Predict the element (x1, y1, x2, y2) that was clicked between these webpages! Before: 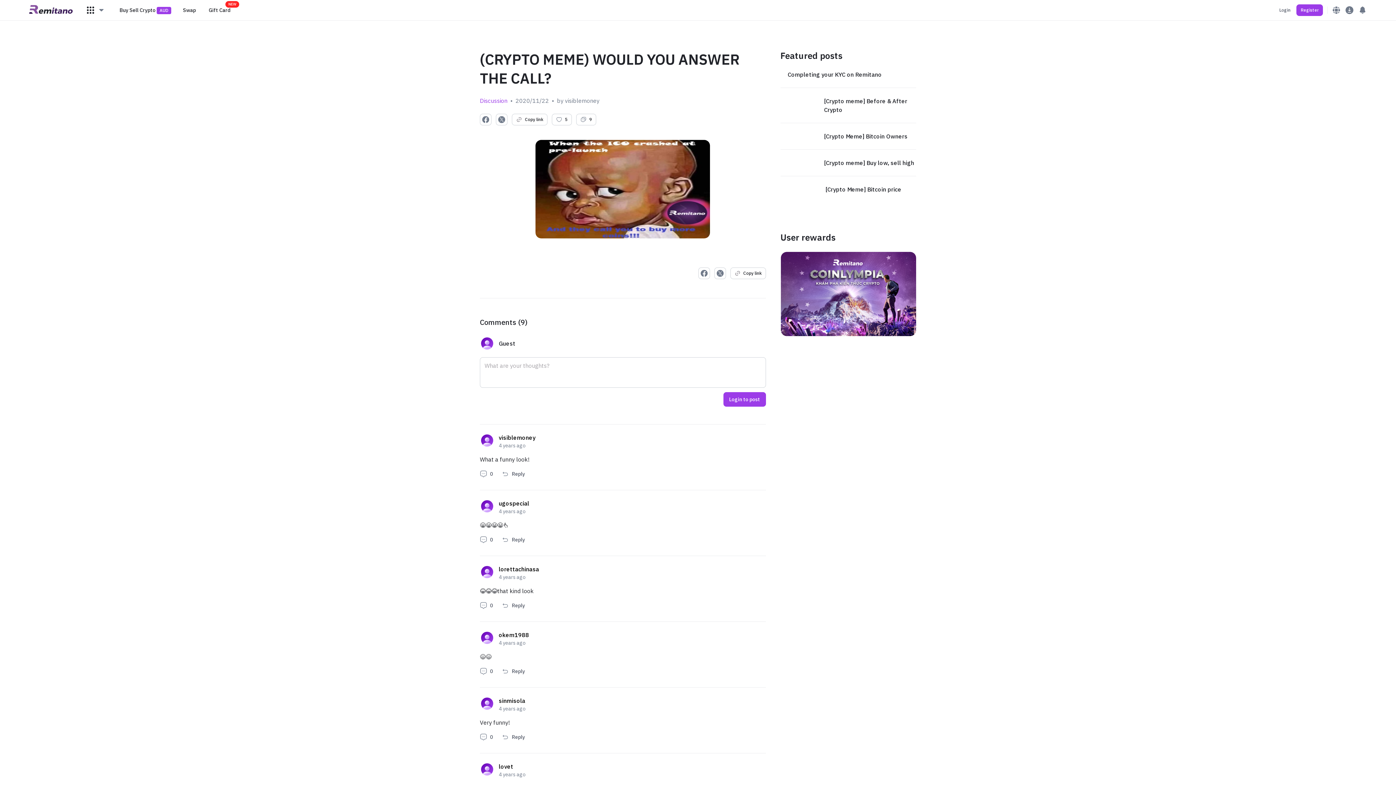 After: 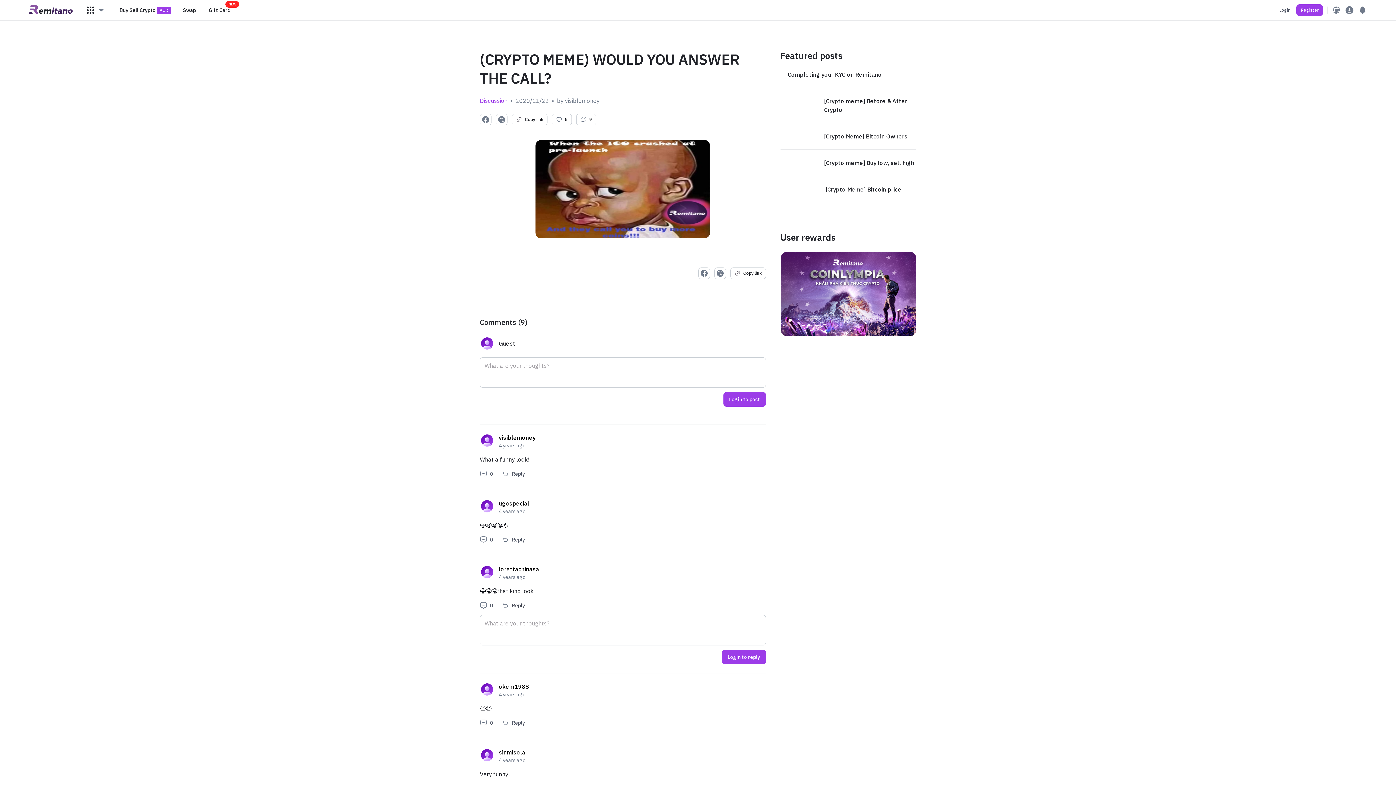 Action: label: Reply bbox: (501, 598, 525, 612)